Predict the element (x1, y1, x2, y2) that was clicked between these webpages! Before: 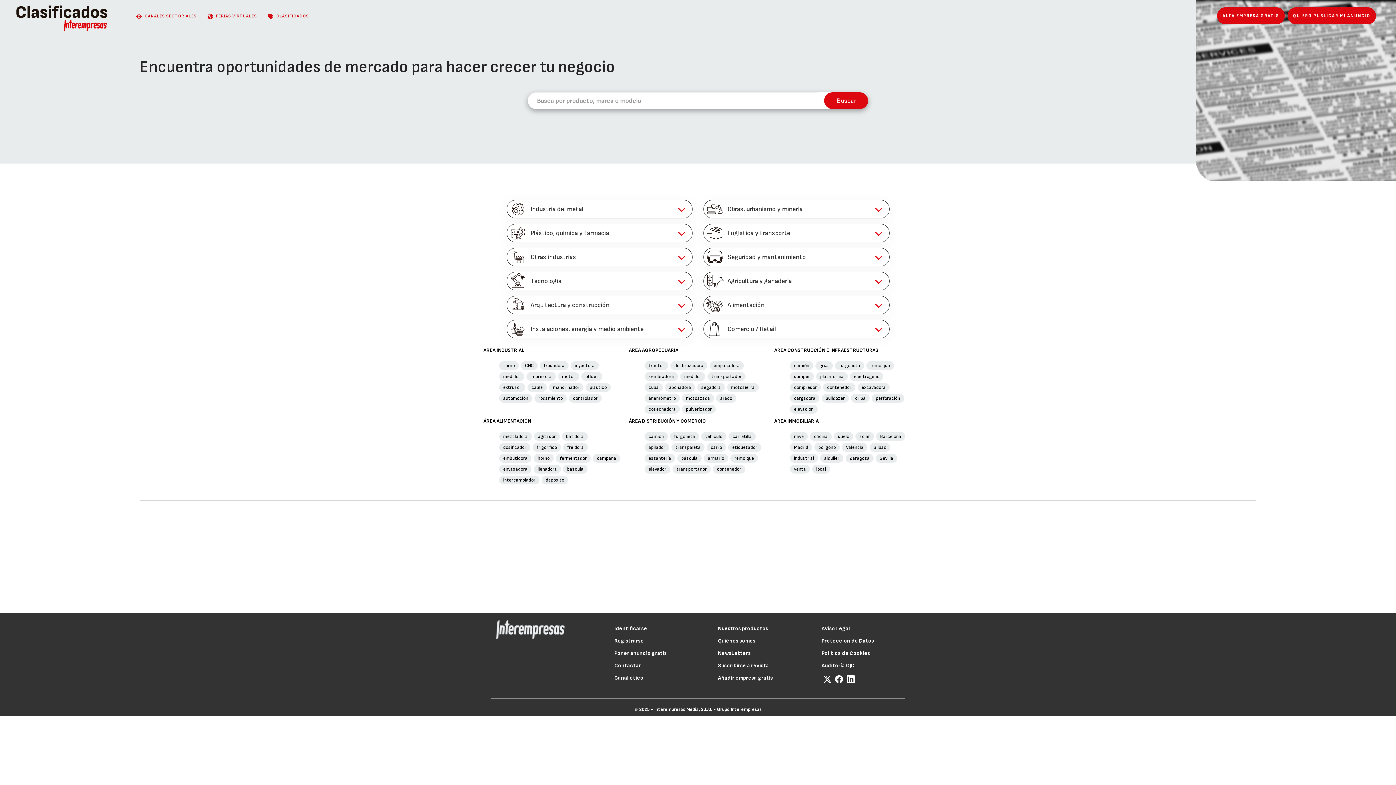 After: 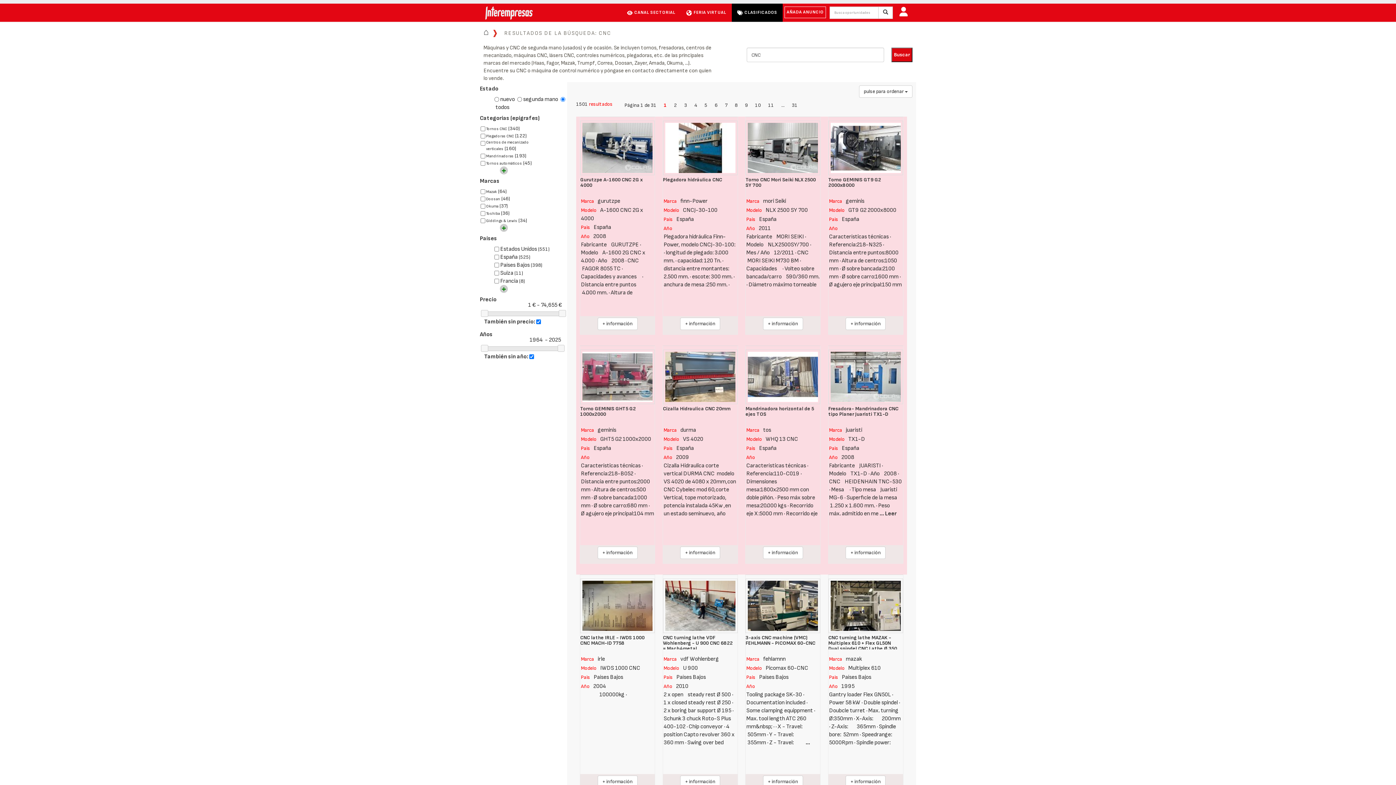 Action: bbox: (521, 361, 537, 370) label: CNC